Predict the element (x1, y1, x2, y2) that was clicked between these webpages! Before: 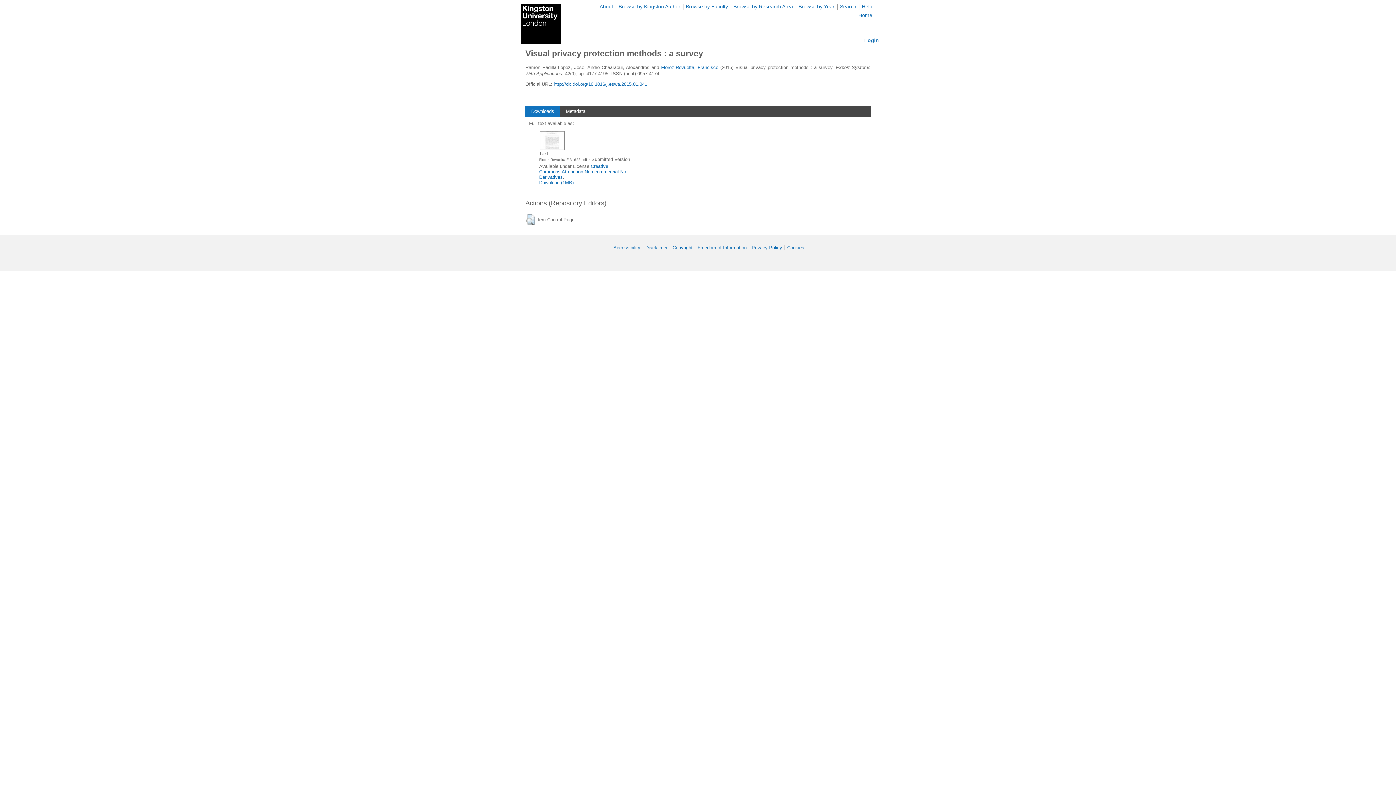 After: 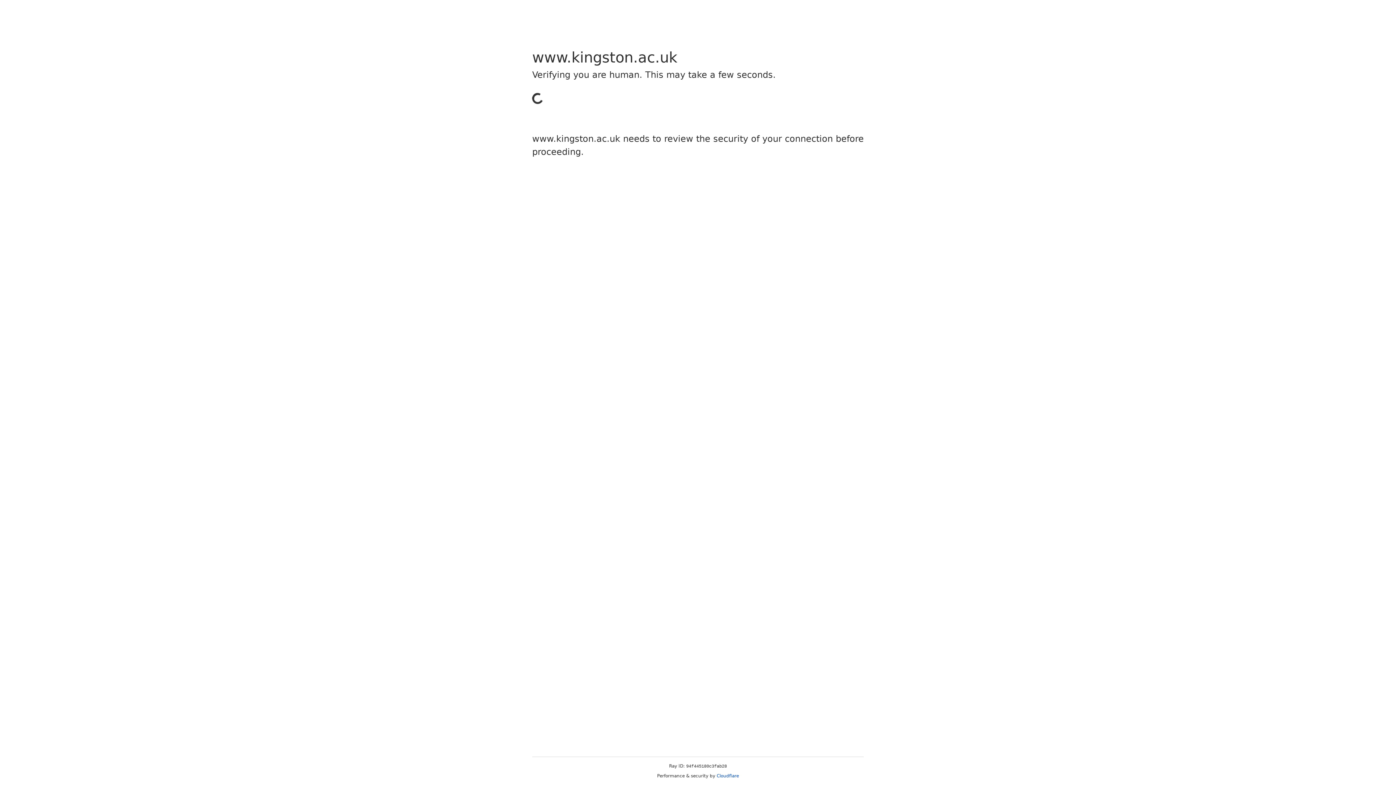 Action: label: Freedom of Information bbox: (697, 245, 746, 250)